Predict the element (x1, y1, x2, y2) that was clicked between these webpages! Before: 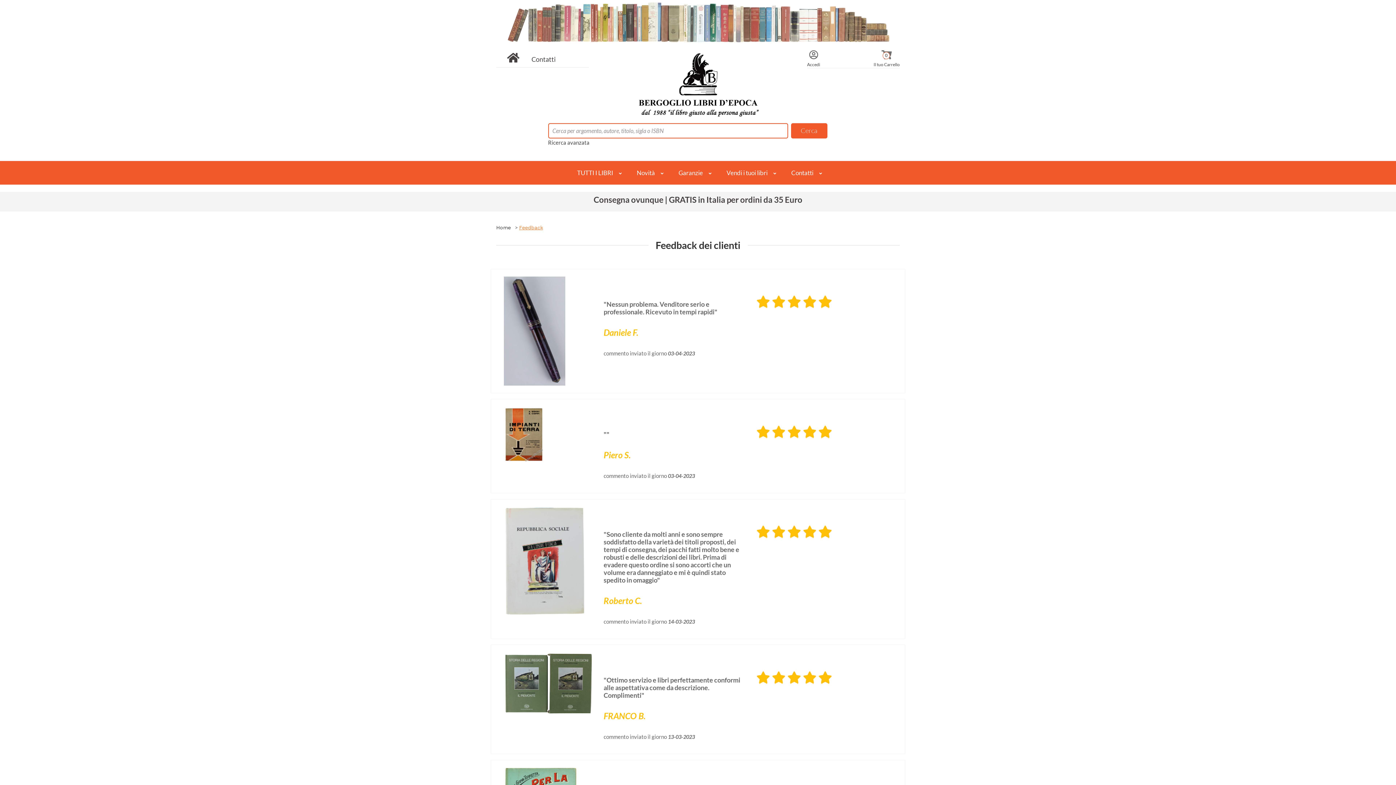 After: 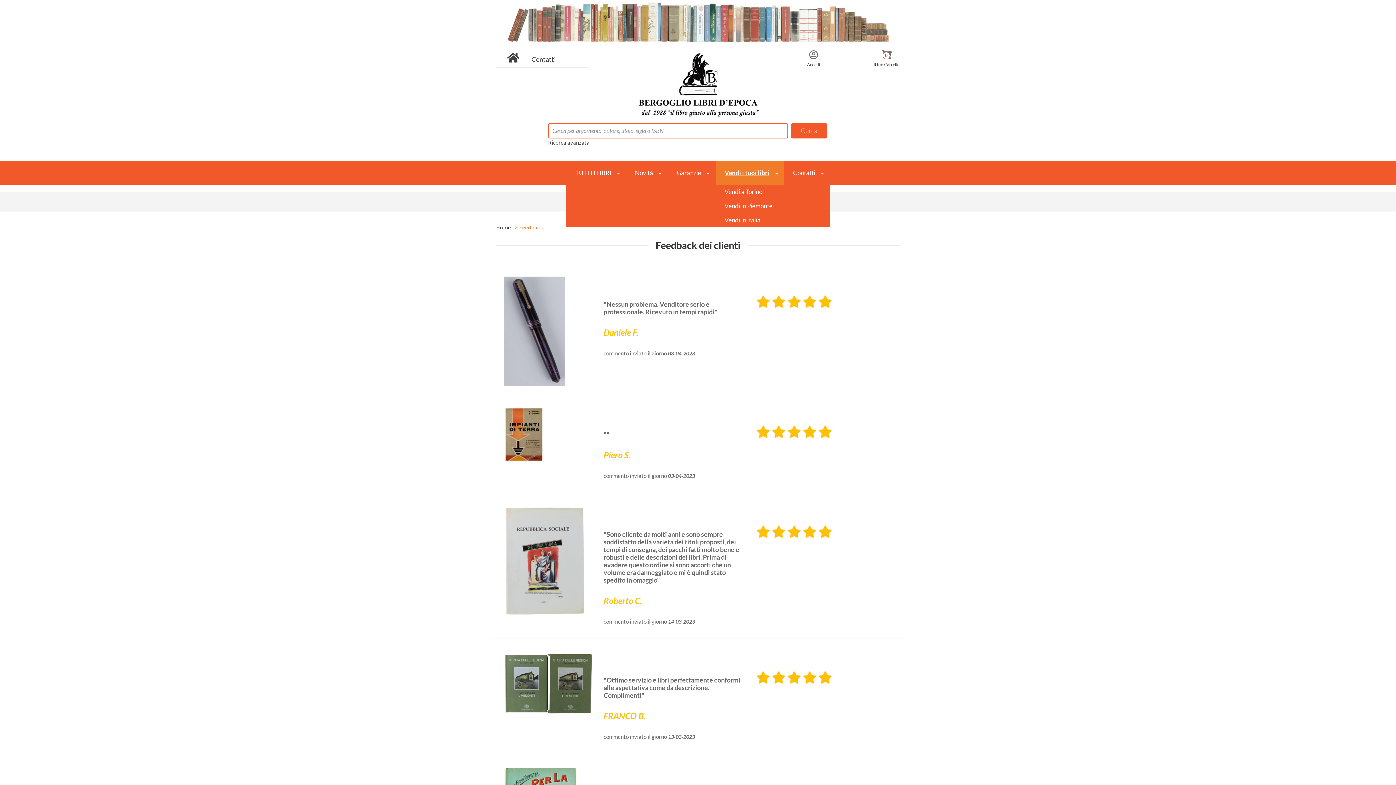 Action: label: Vendi i tuoi libri bbox: (717, 161, 782, 184)